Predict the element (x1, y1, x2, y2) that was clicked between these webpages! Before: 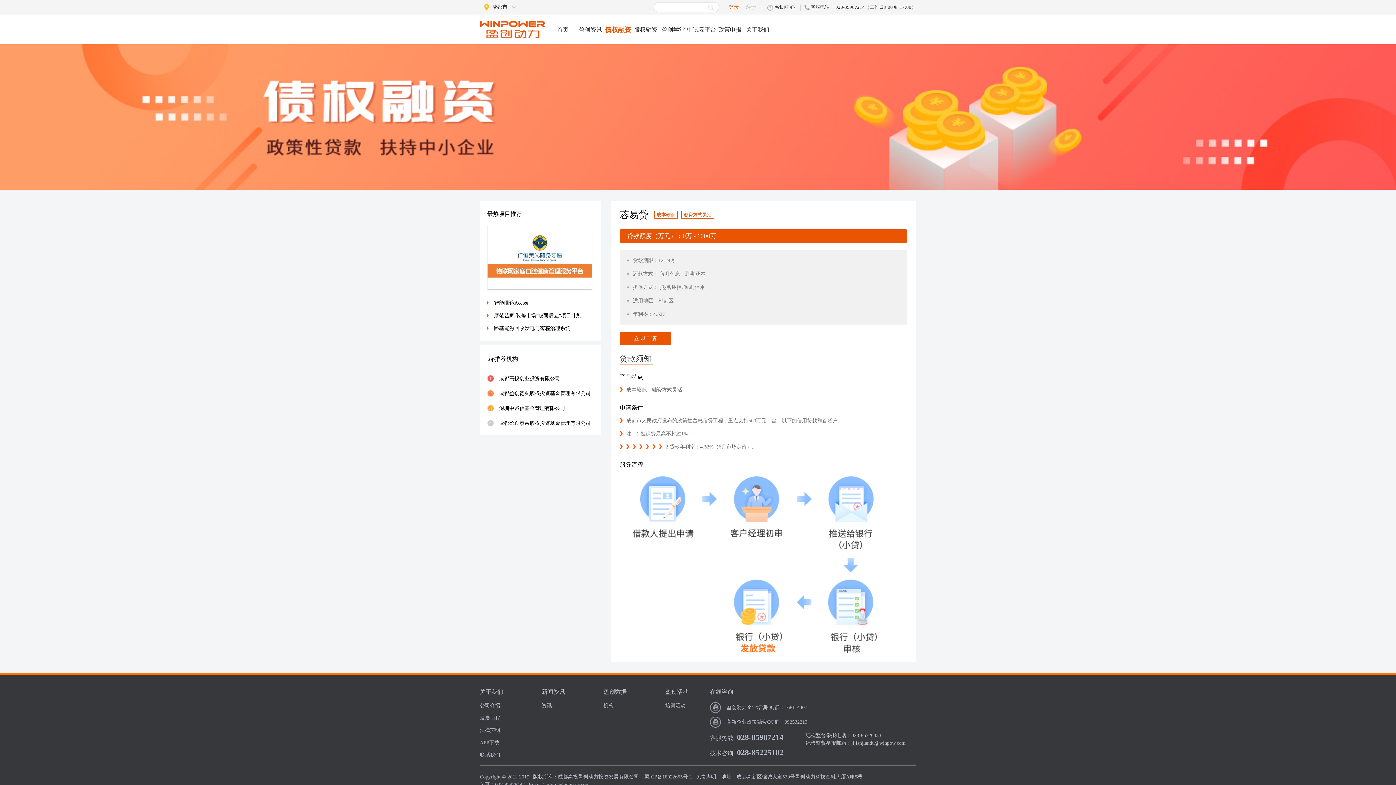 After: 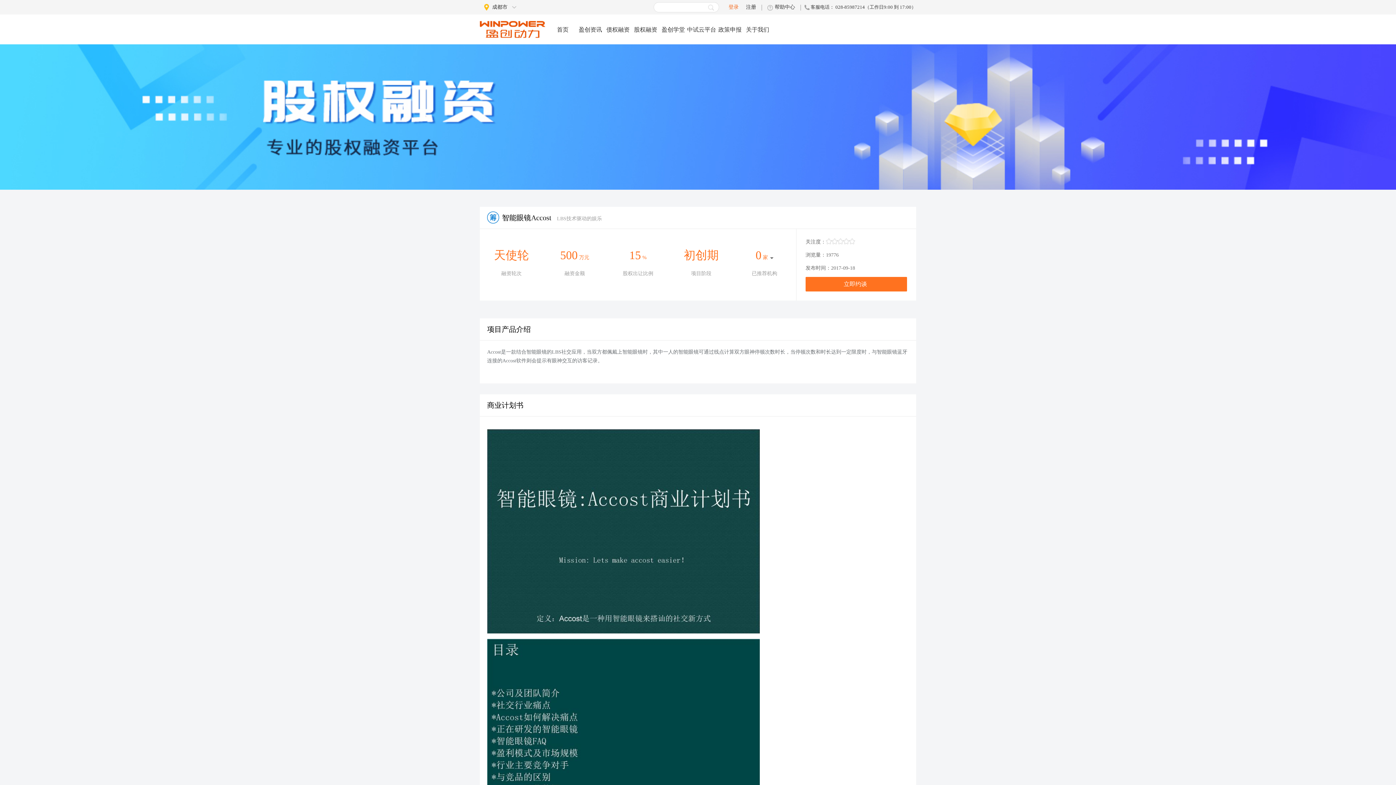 Action: bbox: (494, 300, 528, 305) label: 智能眼镜Accost